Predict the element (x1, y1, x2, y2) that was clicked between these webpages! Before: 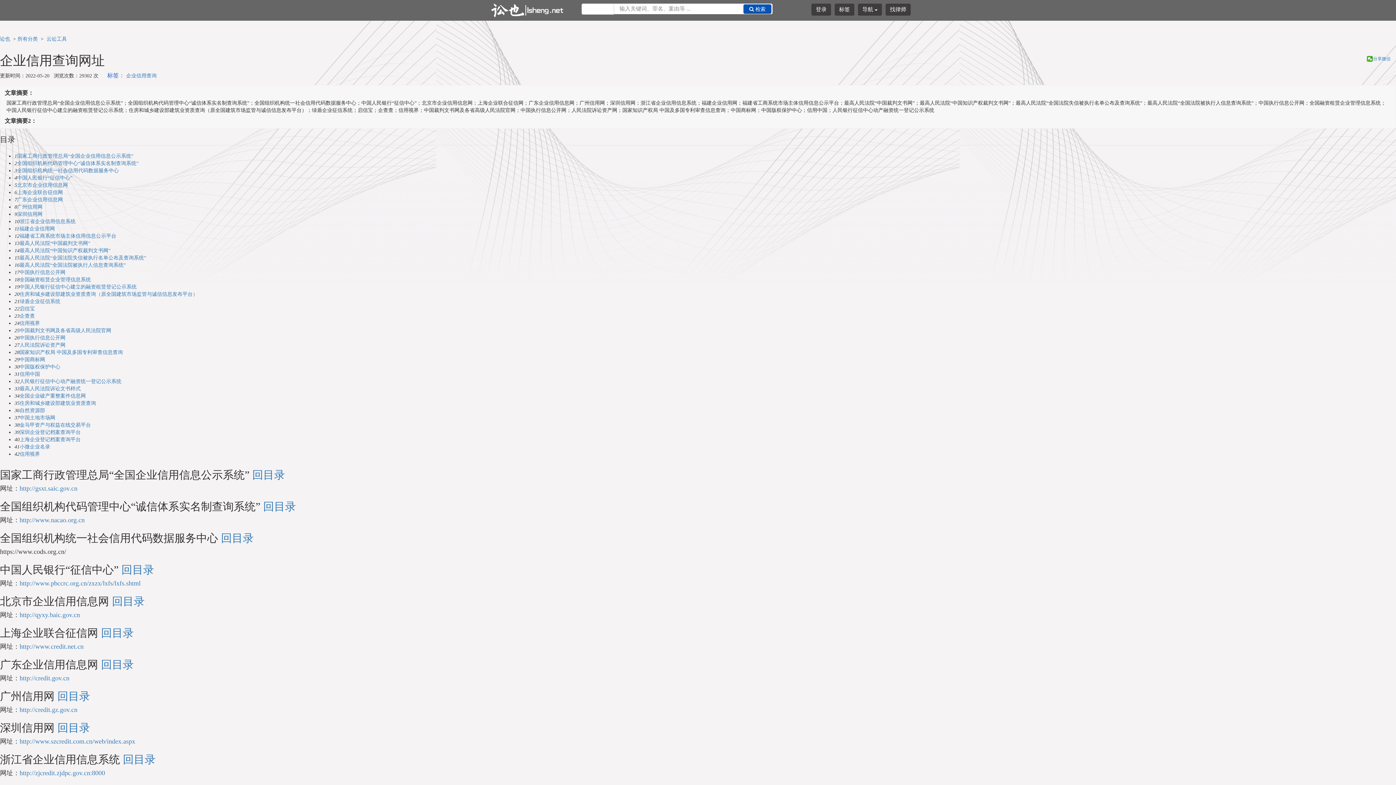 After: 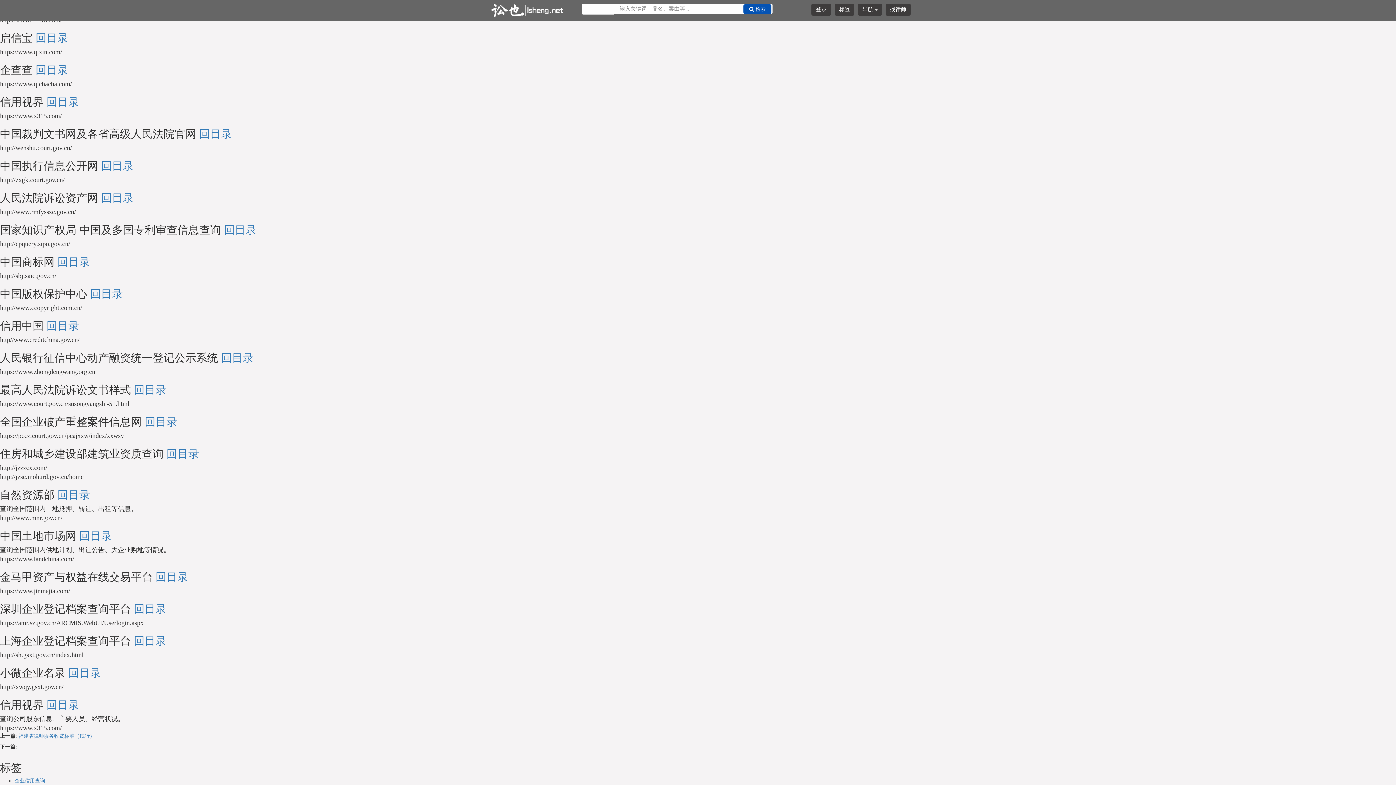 Action: bbox: (19, 298, 60, 304) label: 绿盾企业征信系统